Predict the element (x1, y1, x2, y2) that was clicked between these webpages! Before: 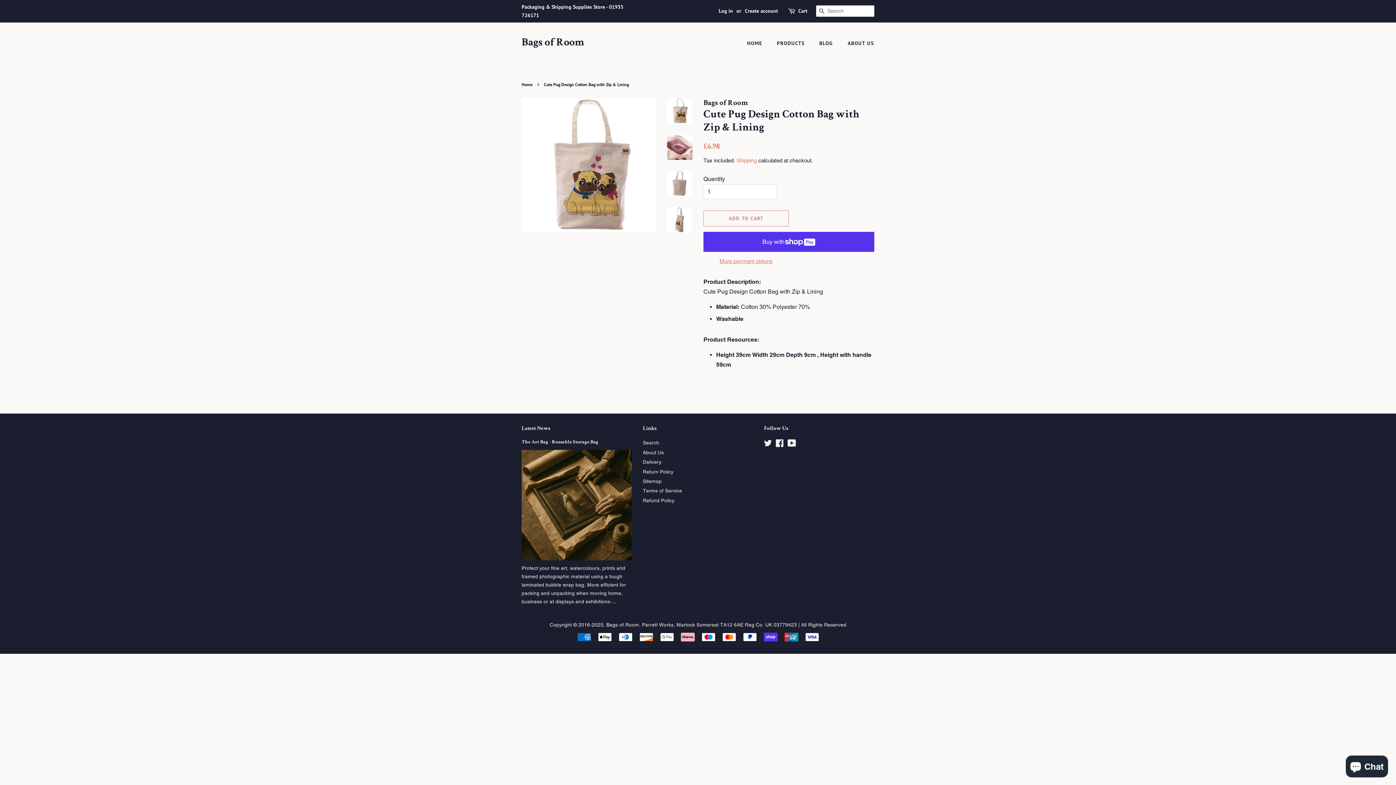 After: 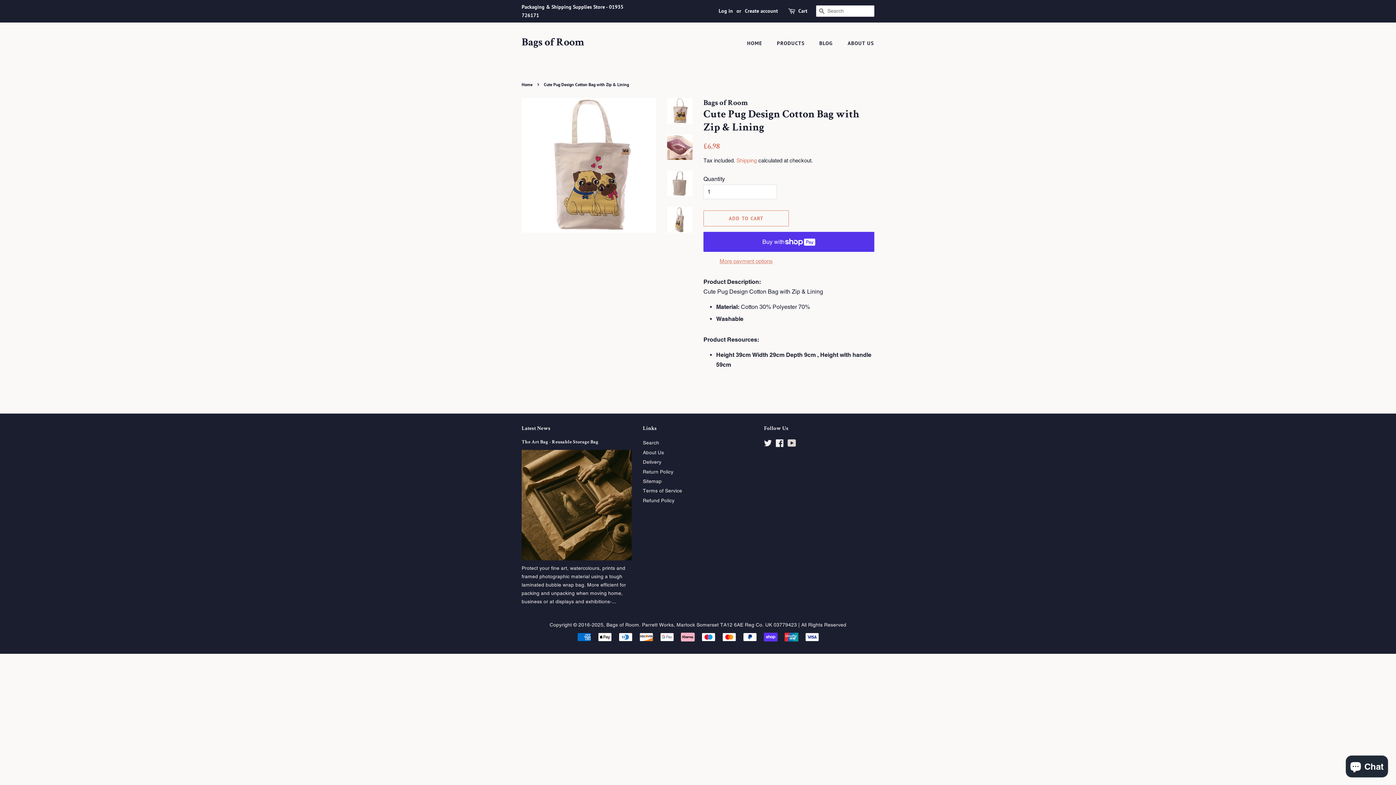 Action: bbox: (787, 441, 796, 447) label: YouTube